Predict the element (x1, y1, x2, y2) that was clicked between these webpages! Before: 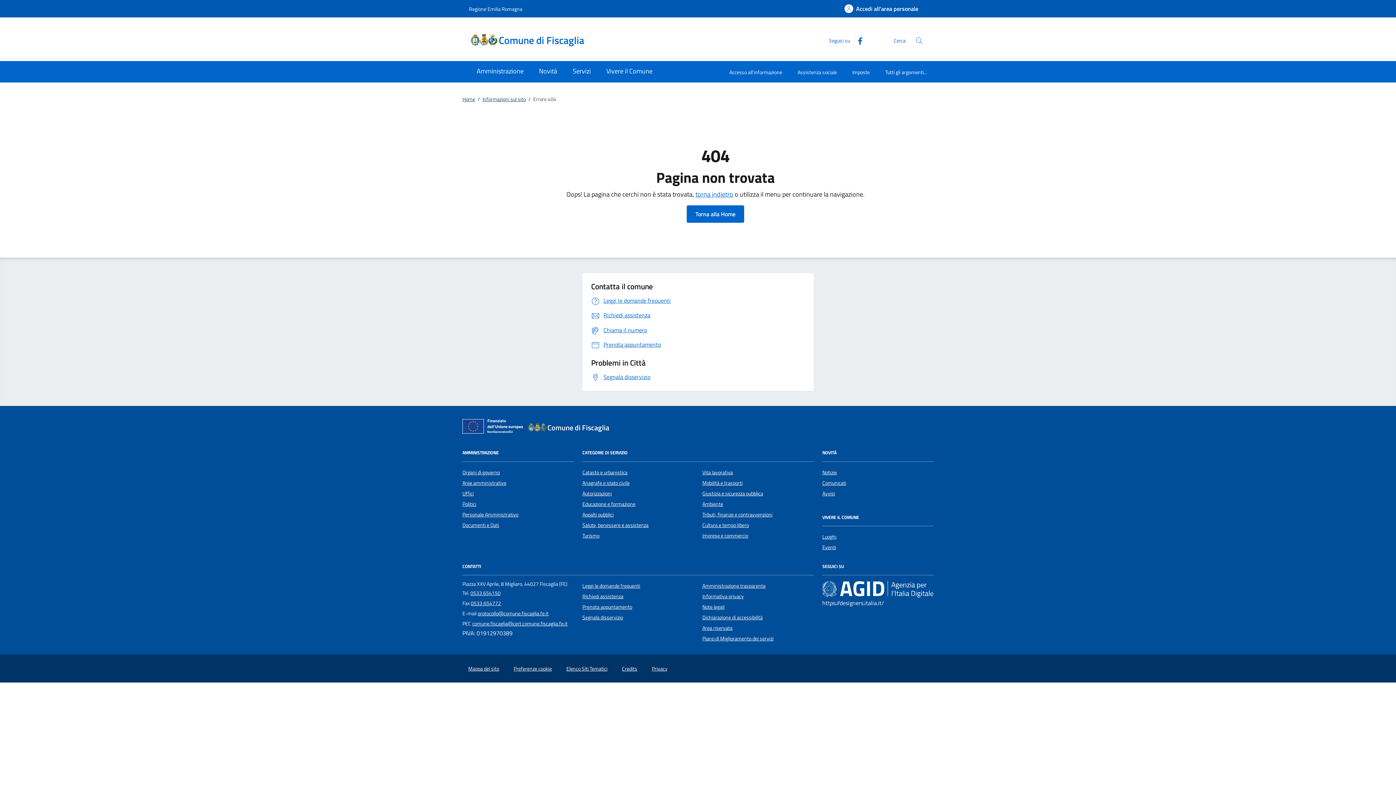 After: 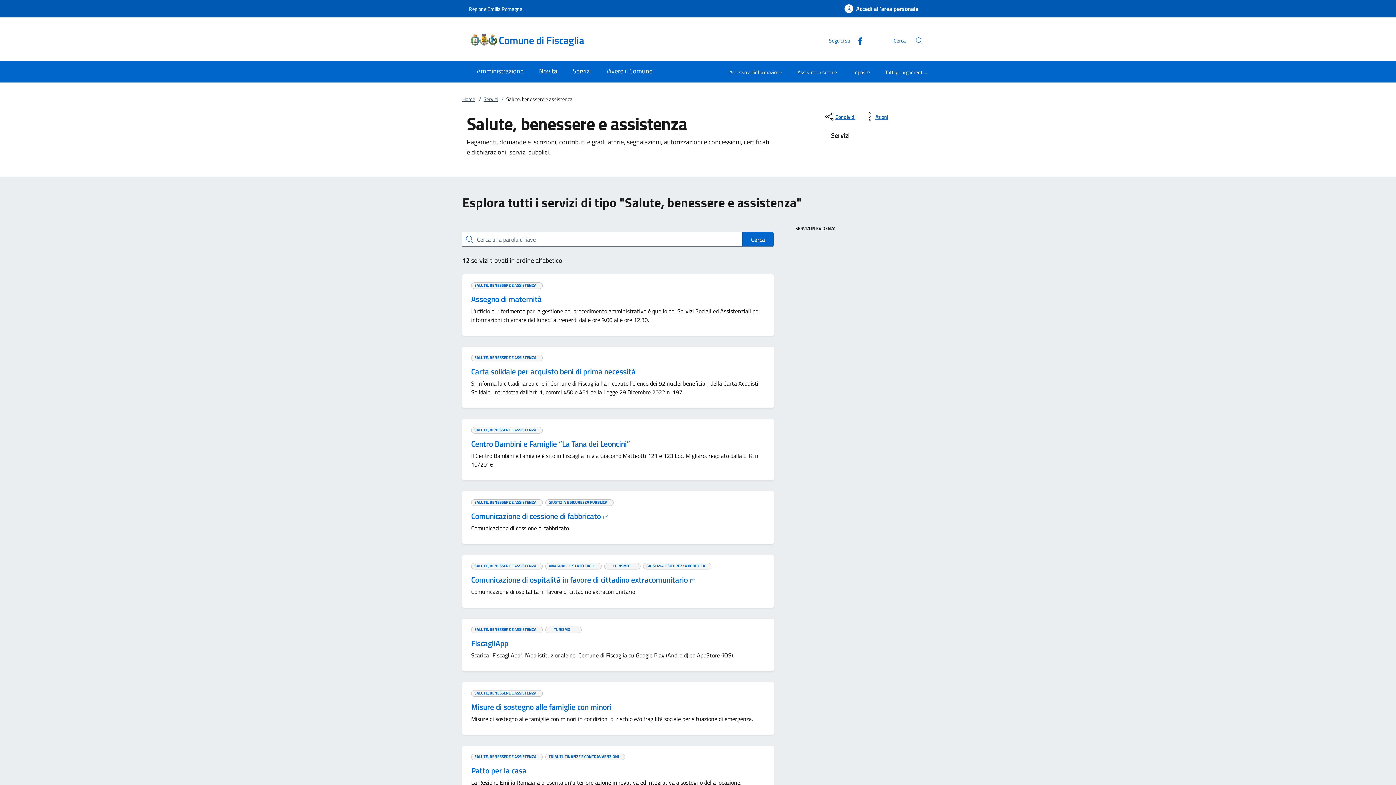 Action: bbox: (582, 521, 648, 529) label: Salute, benessere e assistenza